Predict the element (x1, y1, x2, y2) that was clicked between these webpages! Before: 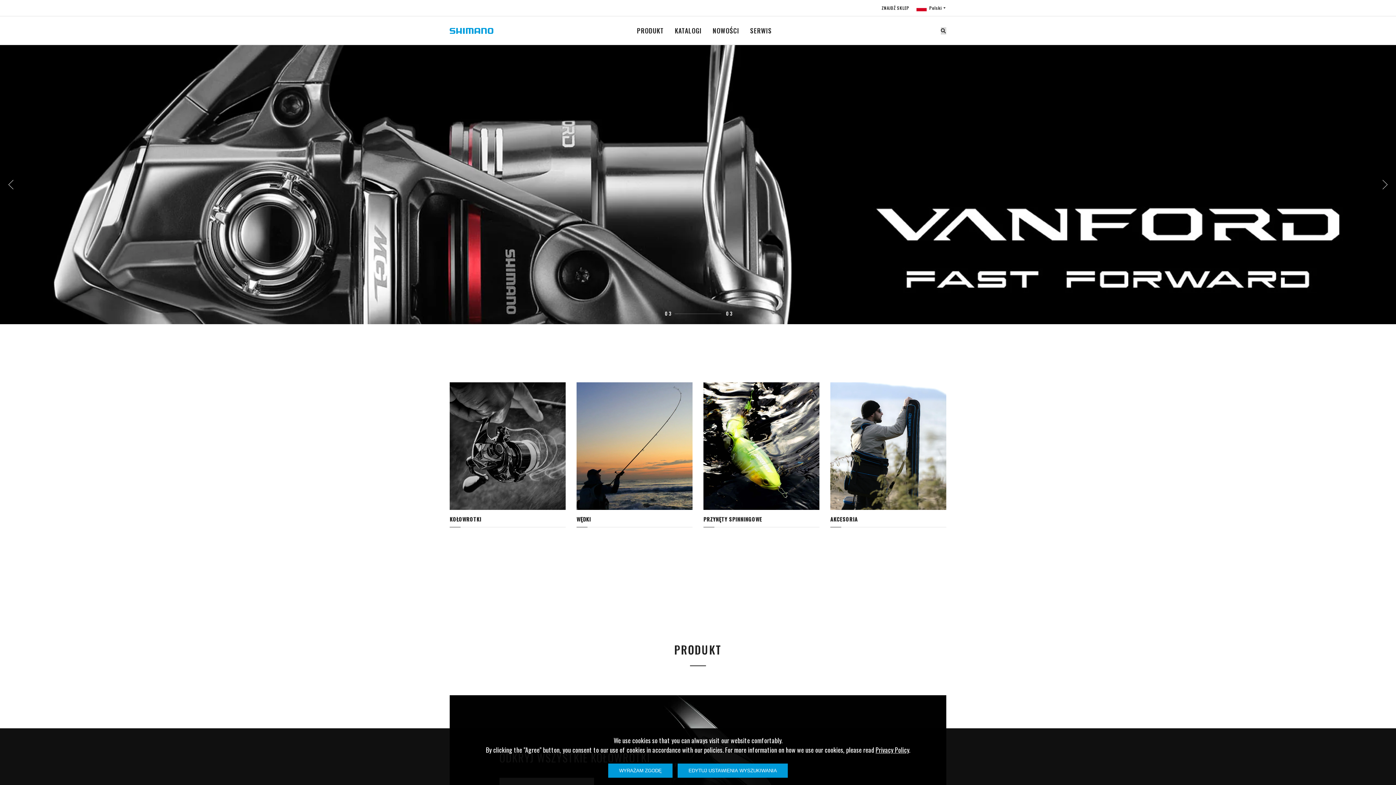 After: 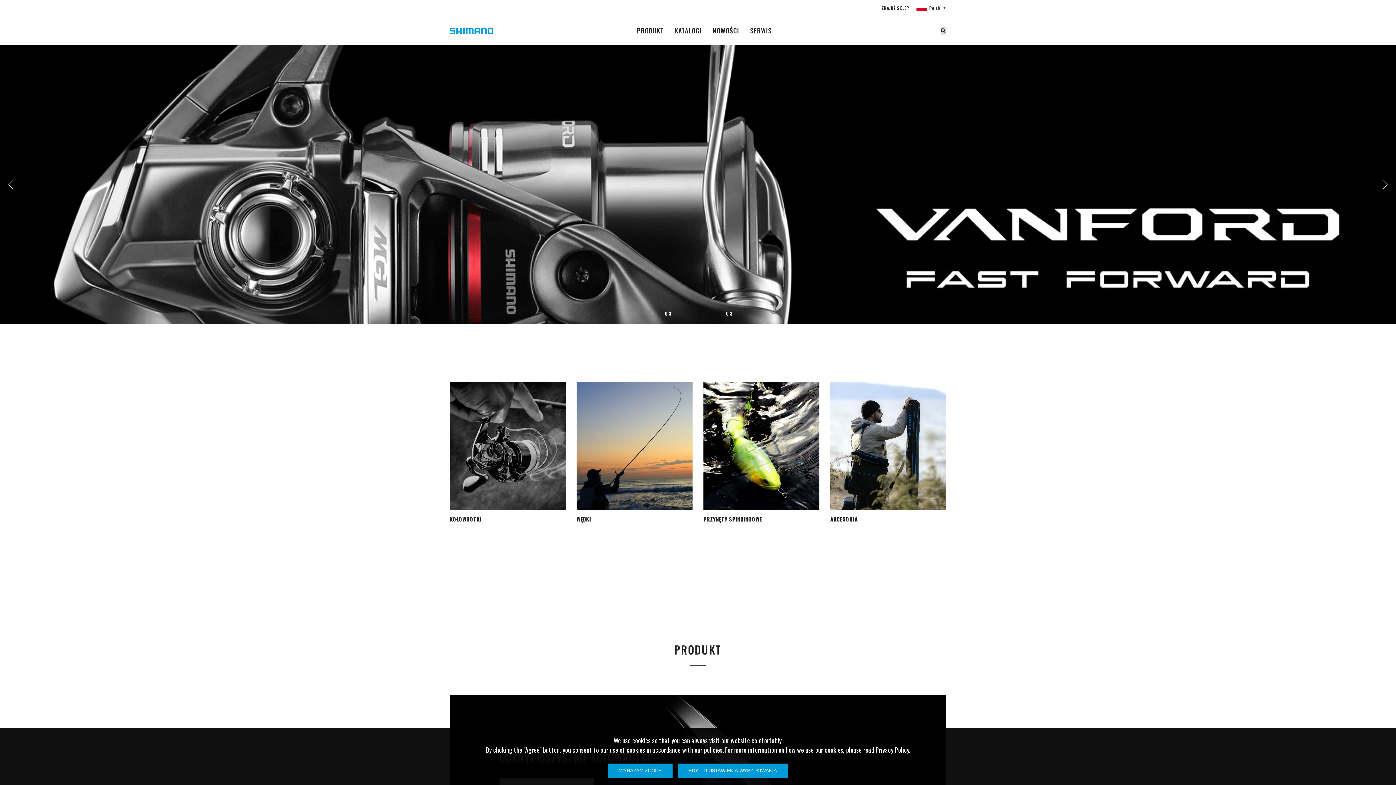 Action: bbox: (449, 27, 493, 33)